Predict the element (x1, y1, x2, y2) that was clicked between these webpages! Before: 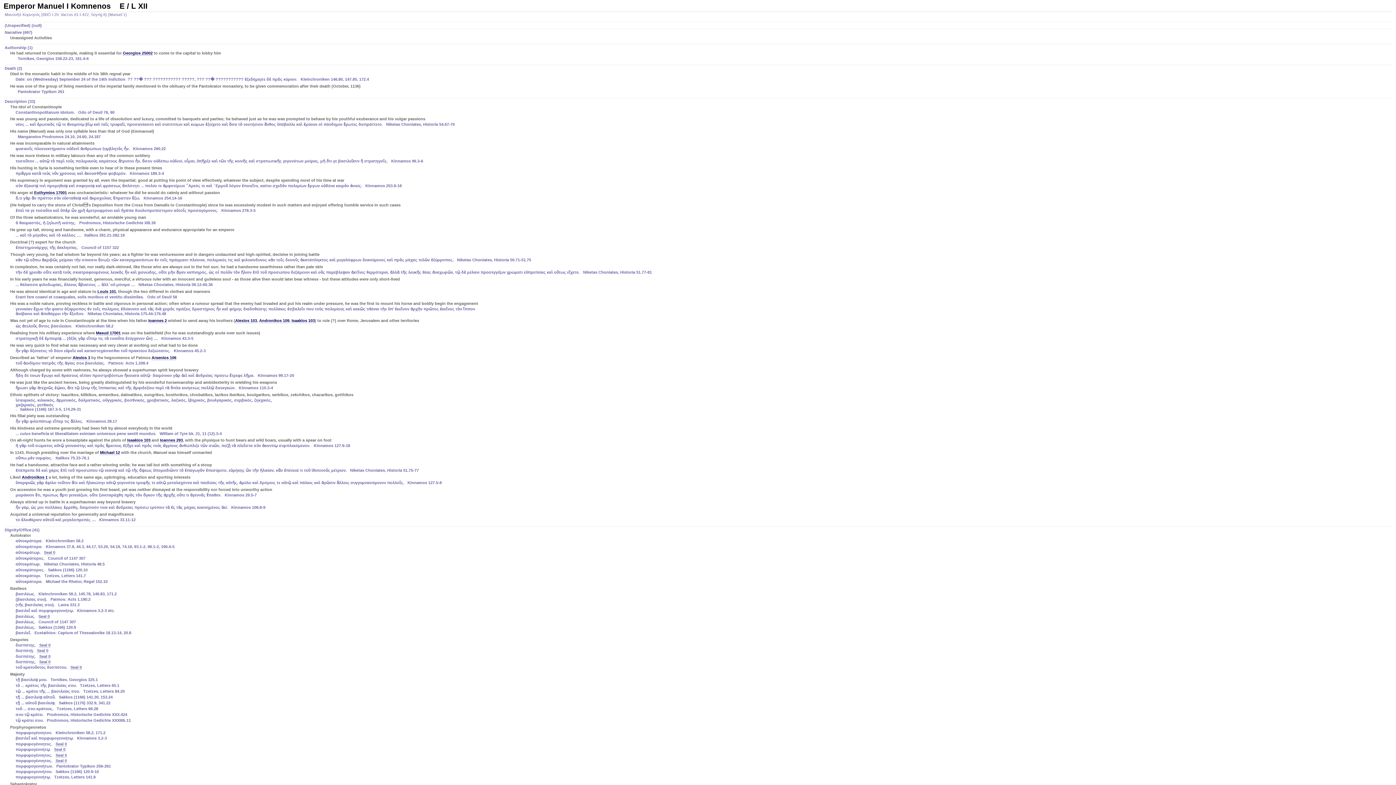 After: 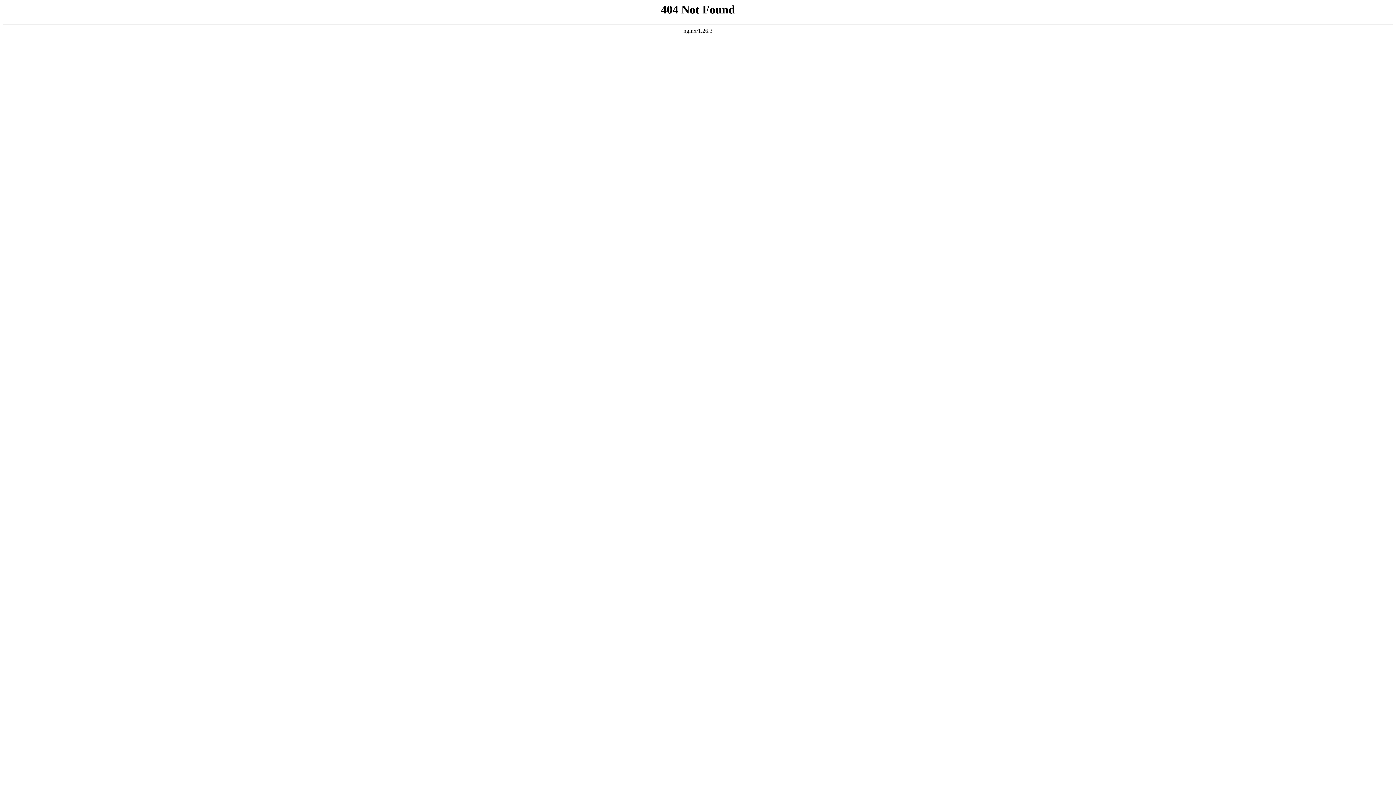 Action: bbox: (259, 318, 289, 323) label: Andronikos 109